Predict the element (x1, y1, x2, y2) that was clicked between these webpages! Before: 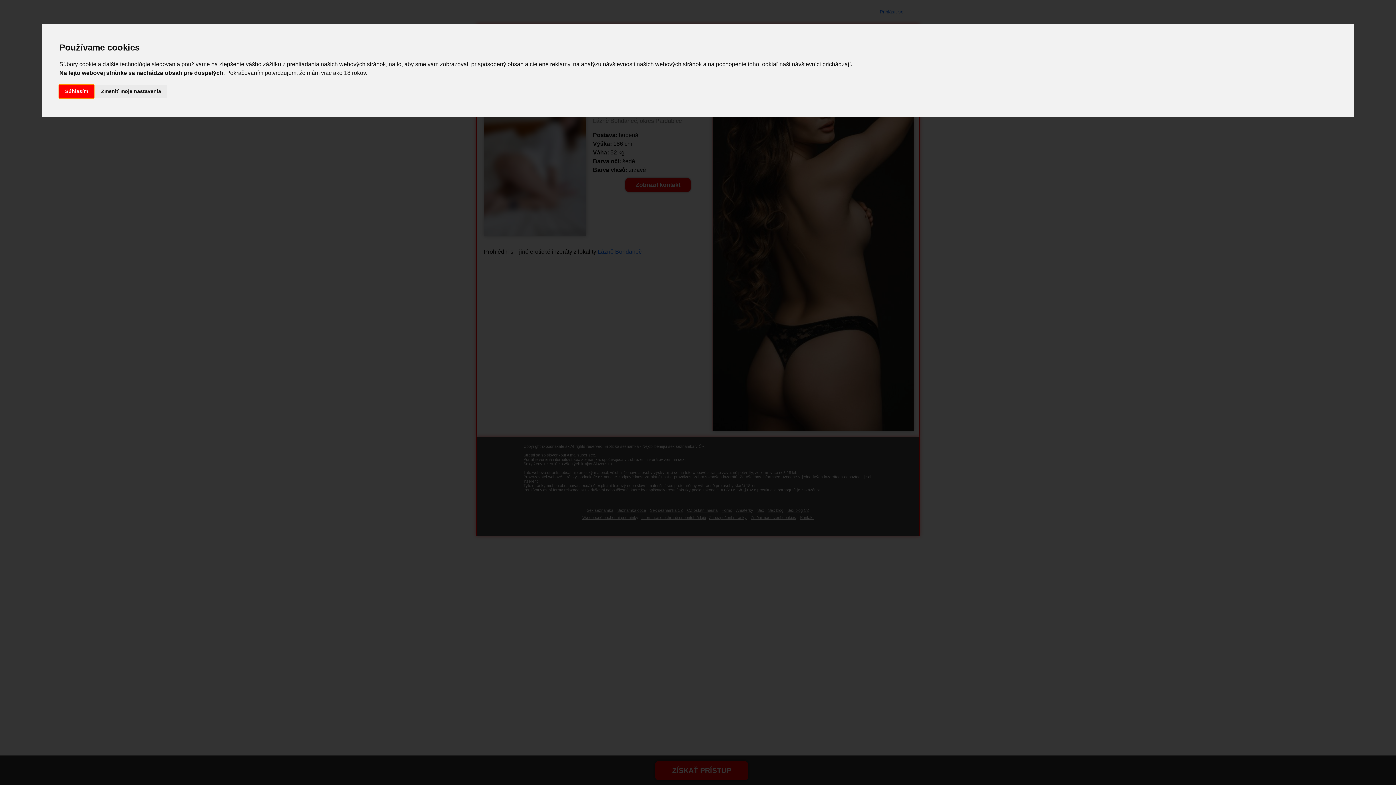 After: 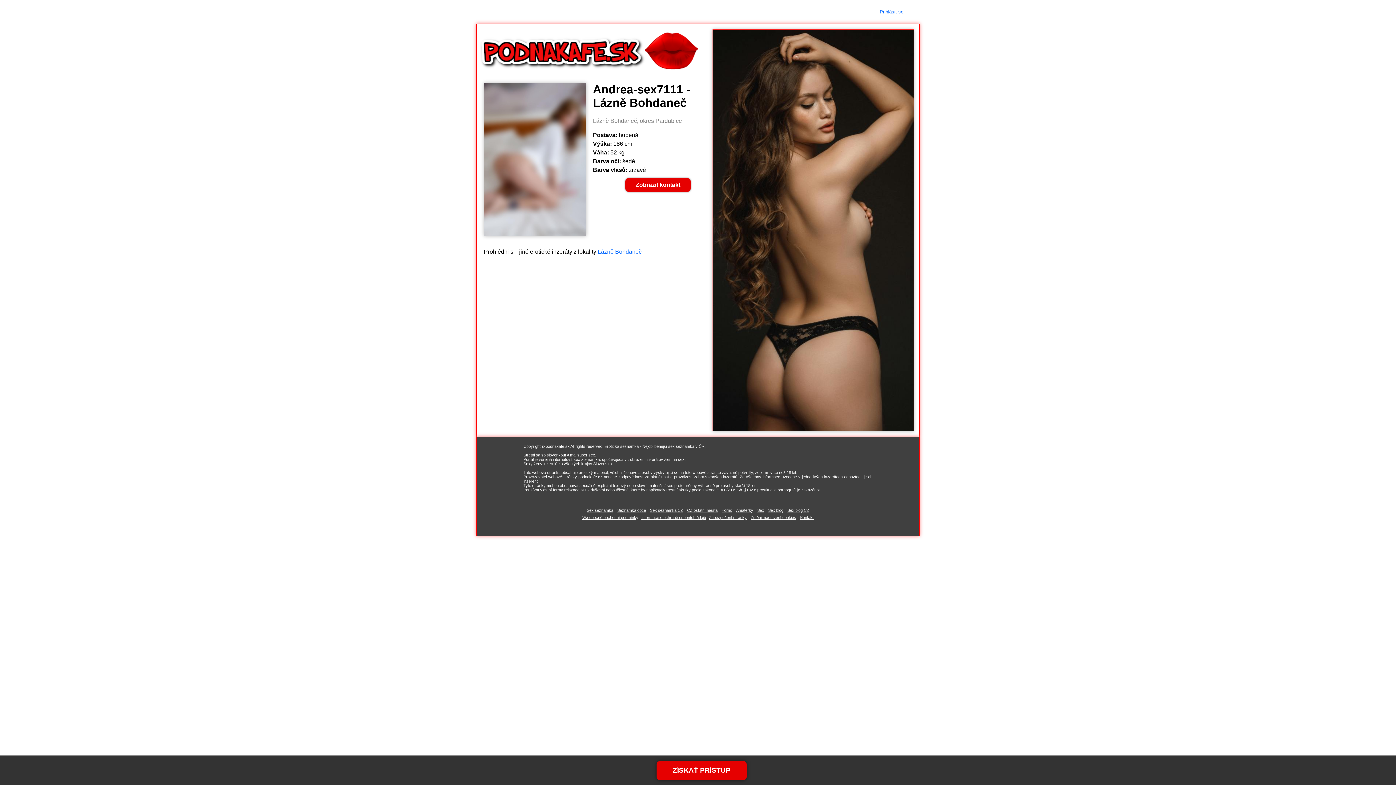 Action: bbox: (59, 84, 93, 98) label: Súhlasím